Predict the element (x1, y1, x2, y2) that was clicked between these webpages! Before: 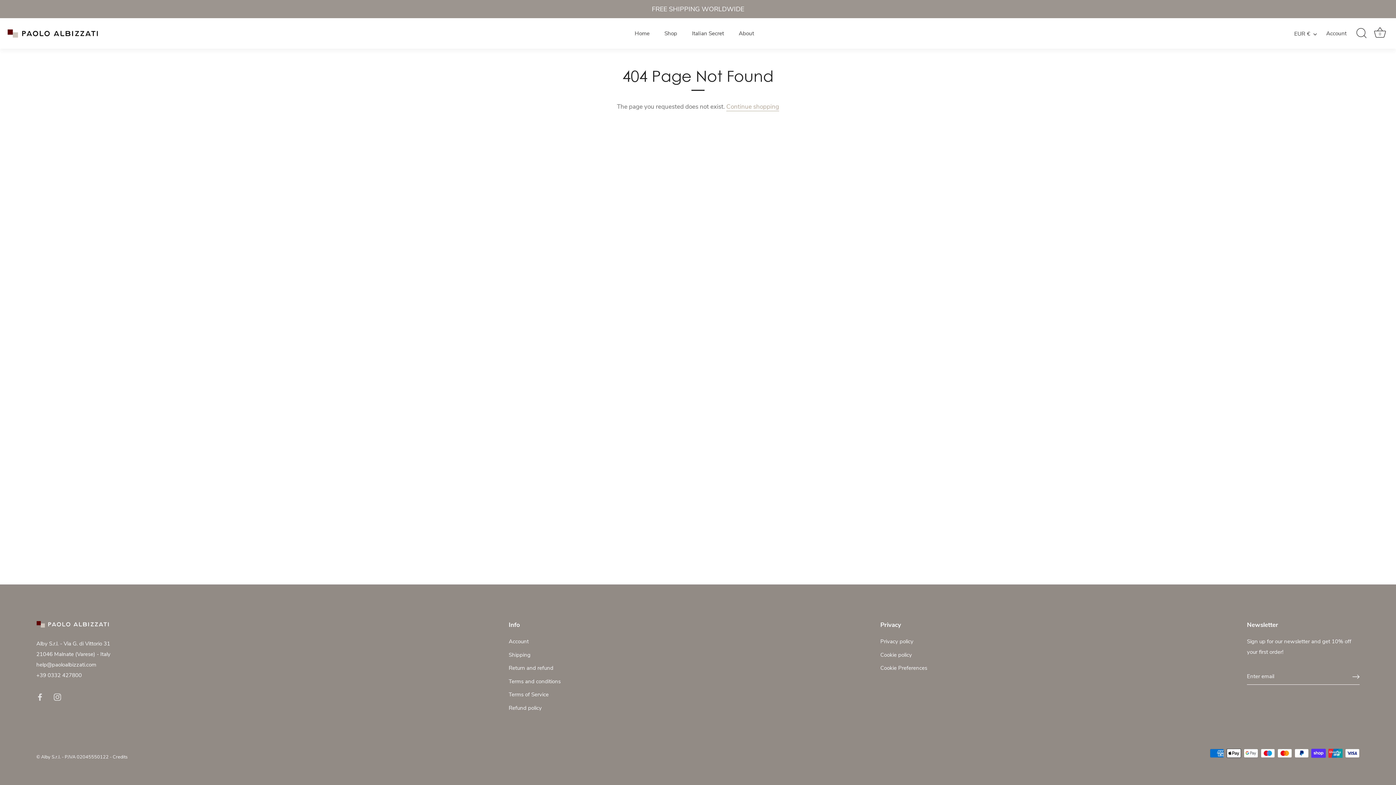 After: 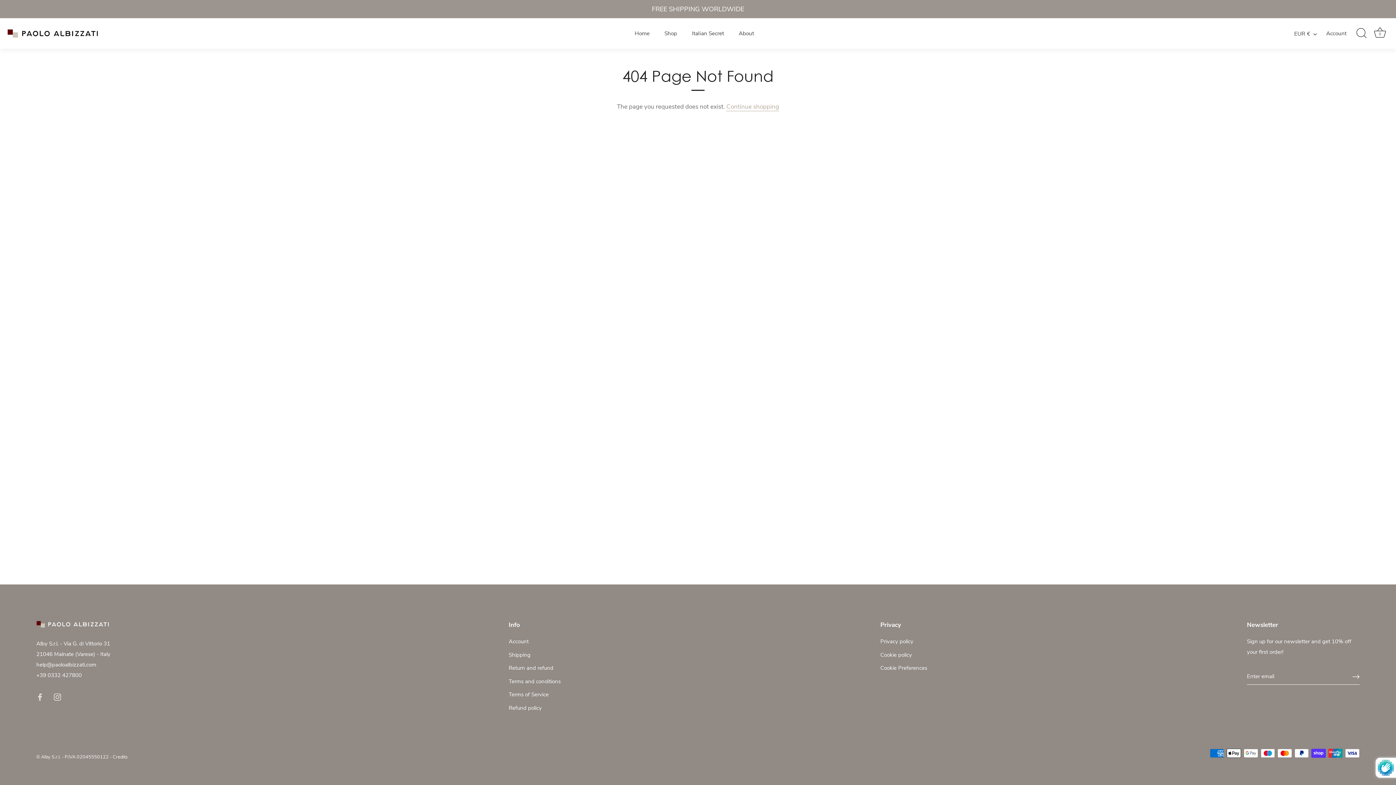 Action: label: Sign up bbox: (1352, 673, 1359, 680)